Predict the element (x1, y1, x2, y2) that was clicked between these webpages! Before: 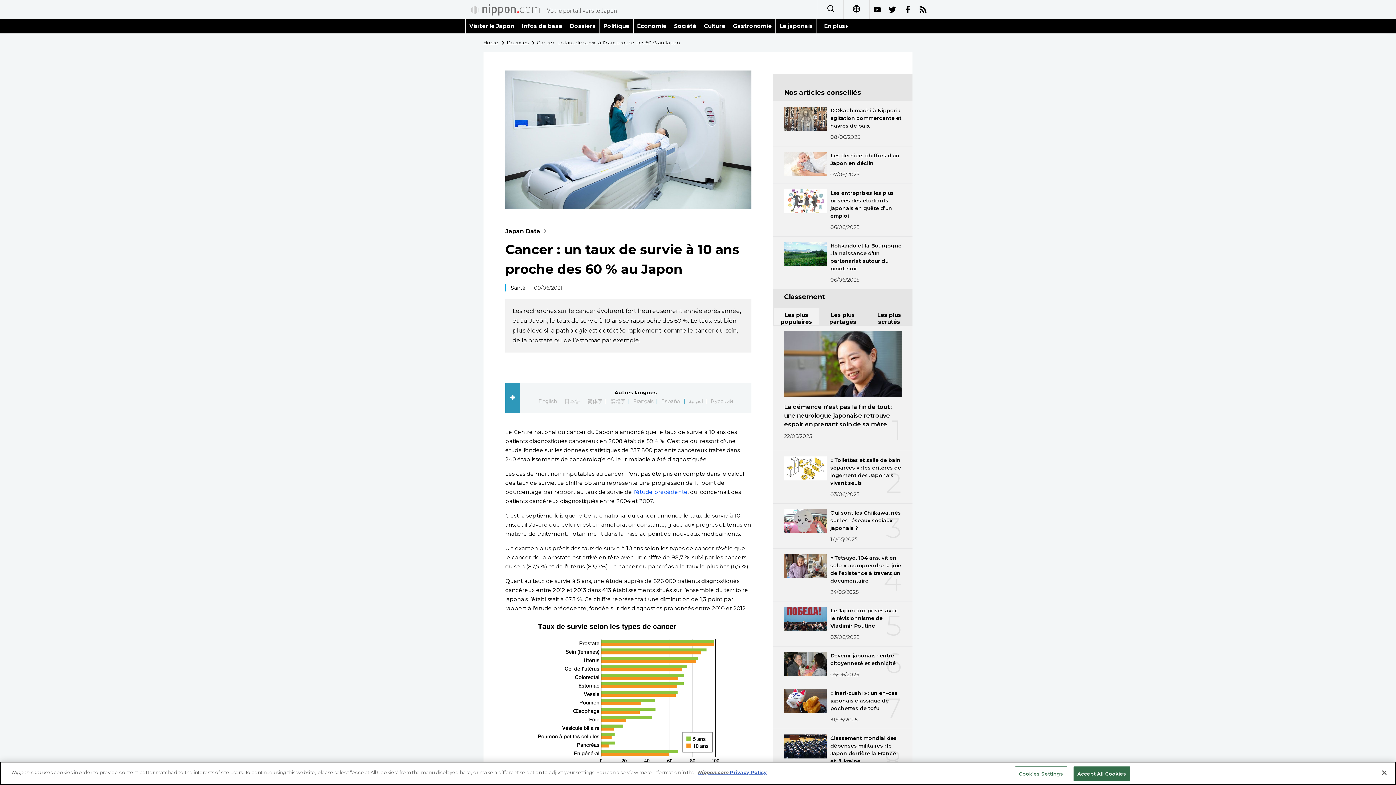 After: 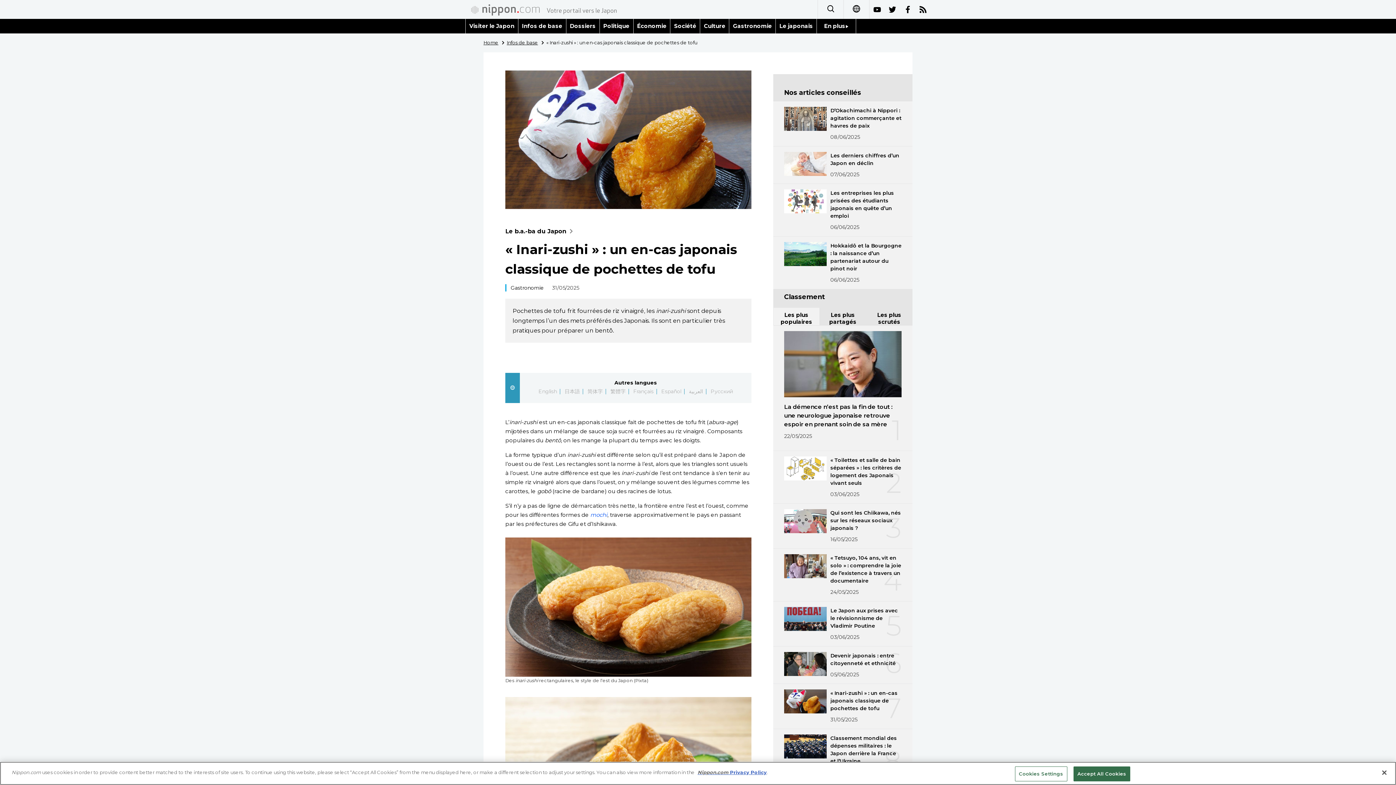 Action: label: 7

« Inari-zushi » : un en-cas japonais classique de pochettes de tofu

31/05/2025 bbox: (773, 684, 912, 729)